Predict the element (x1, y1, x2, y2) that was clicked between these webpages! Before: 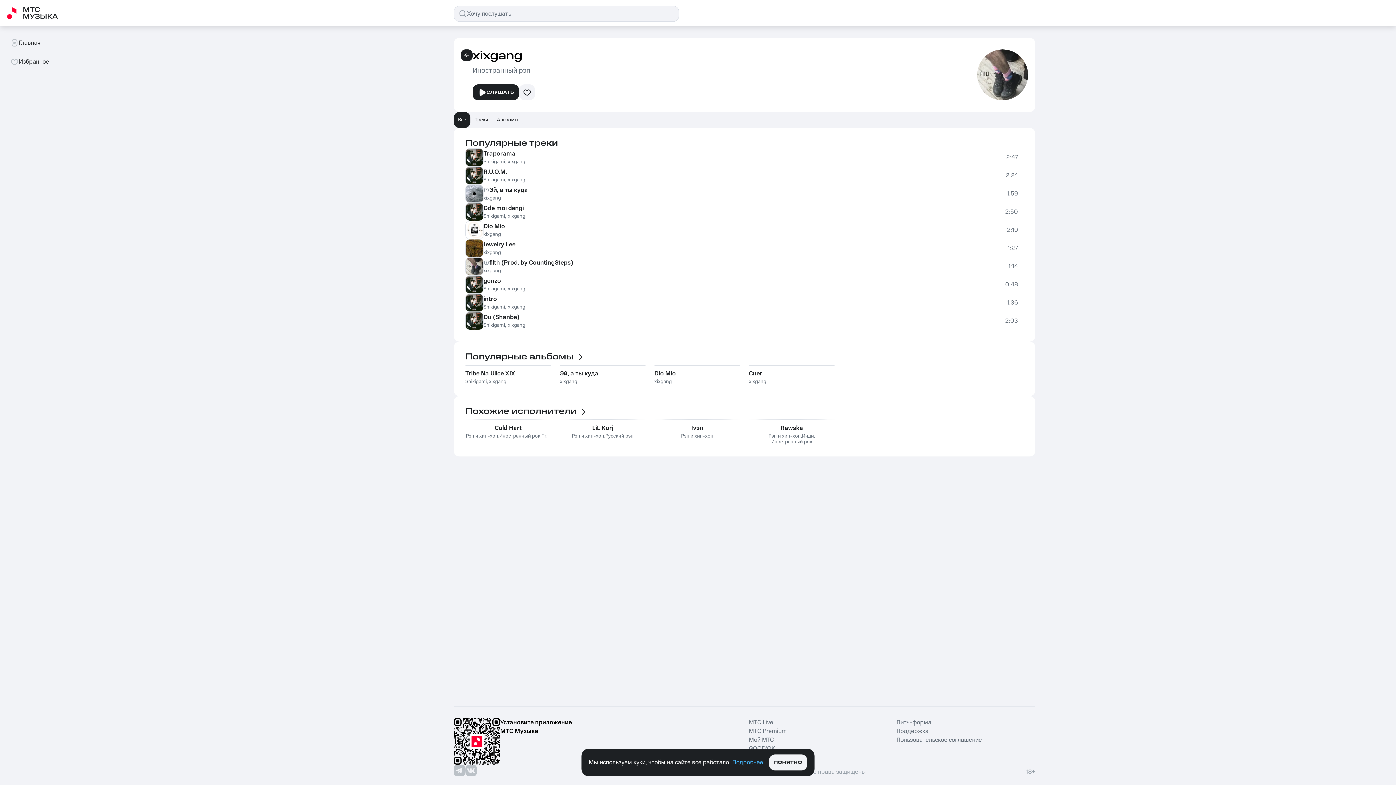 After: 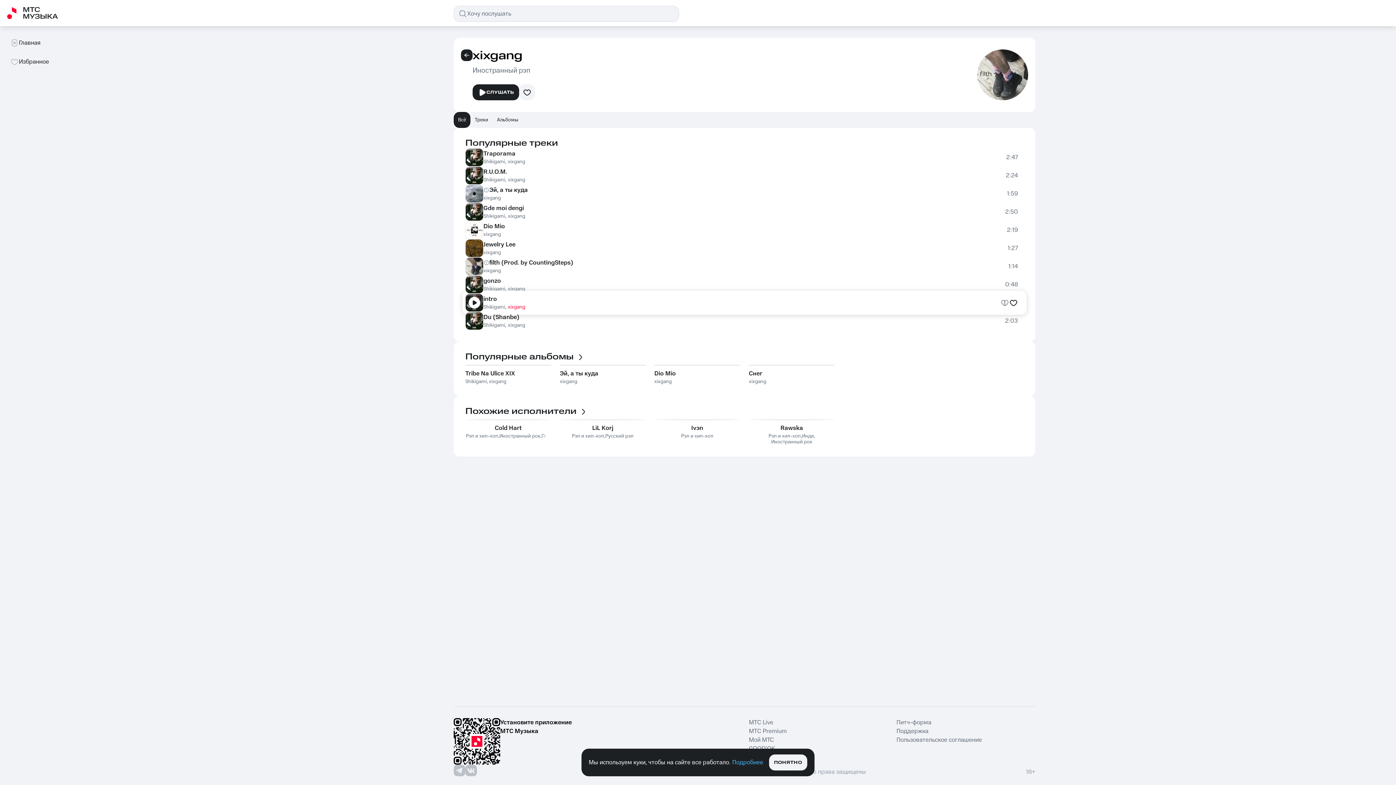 Action: bbox: (508, 303, 525, 310) label: xixgang